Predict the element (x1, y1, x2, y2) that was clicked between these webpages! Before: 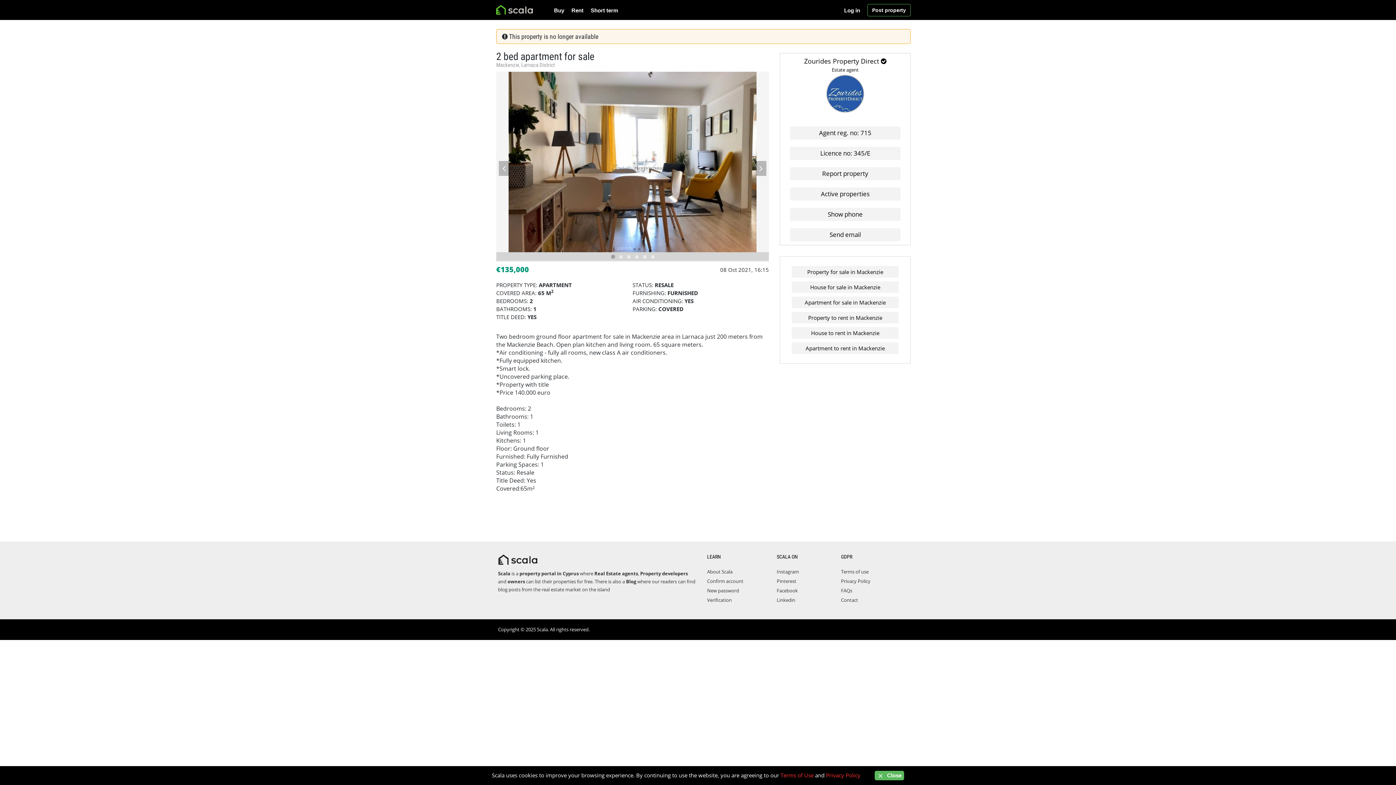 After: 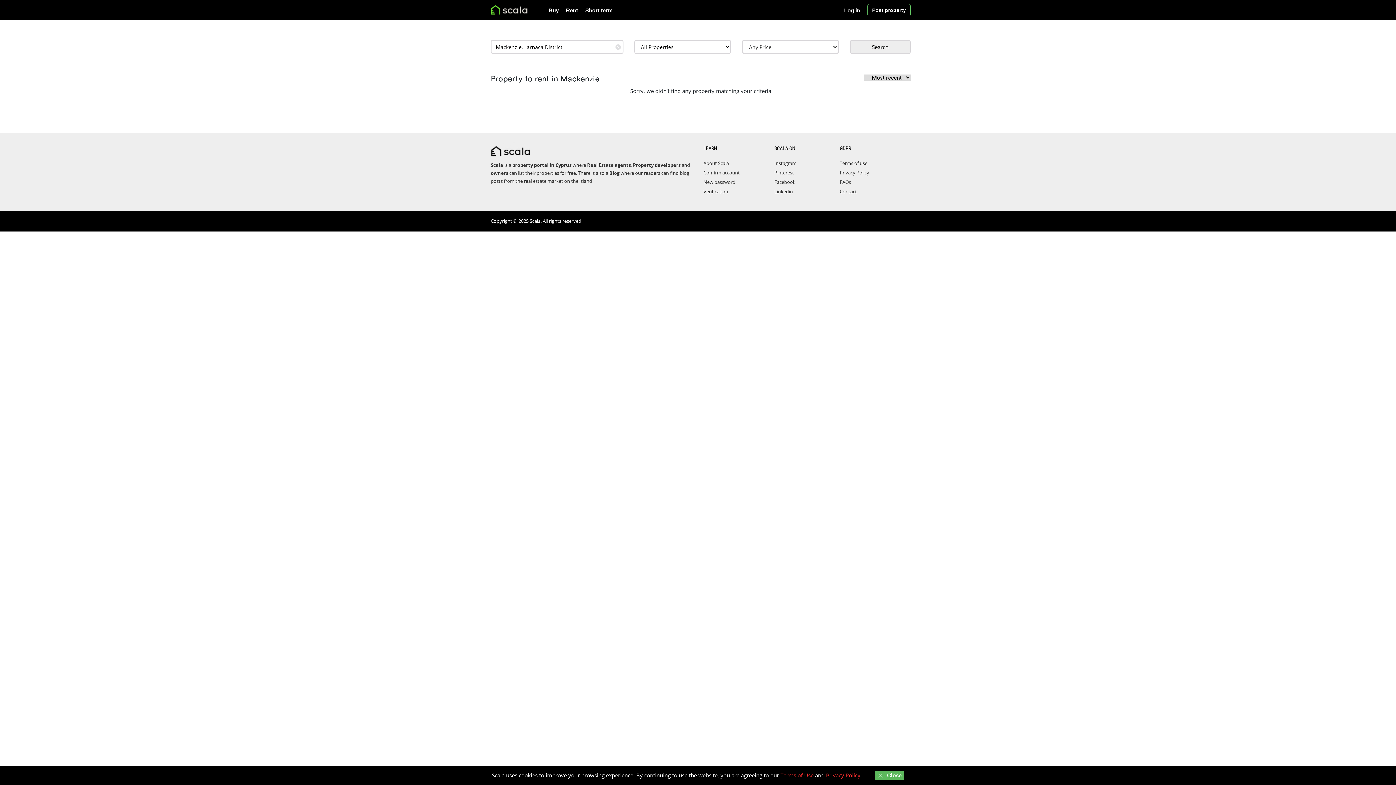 Action: label: Property to rent in Mackenzie bbox: (792, 312, 898, 323)